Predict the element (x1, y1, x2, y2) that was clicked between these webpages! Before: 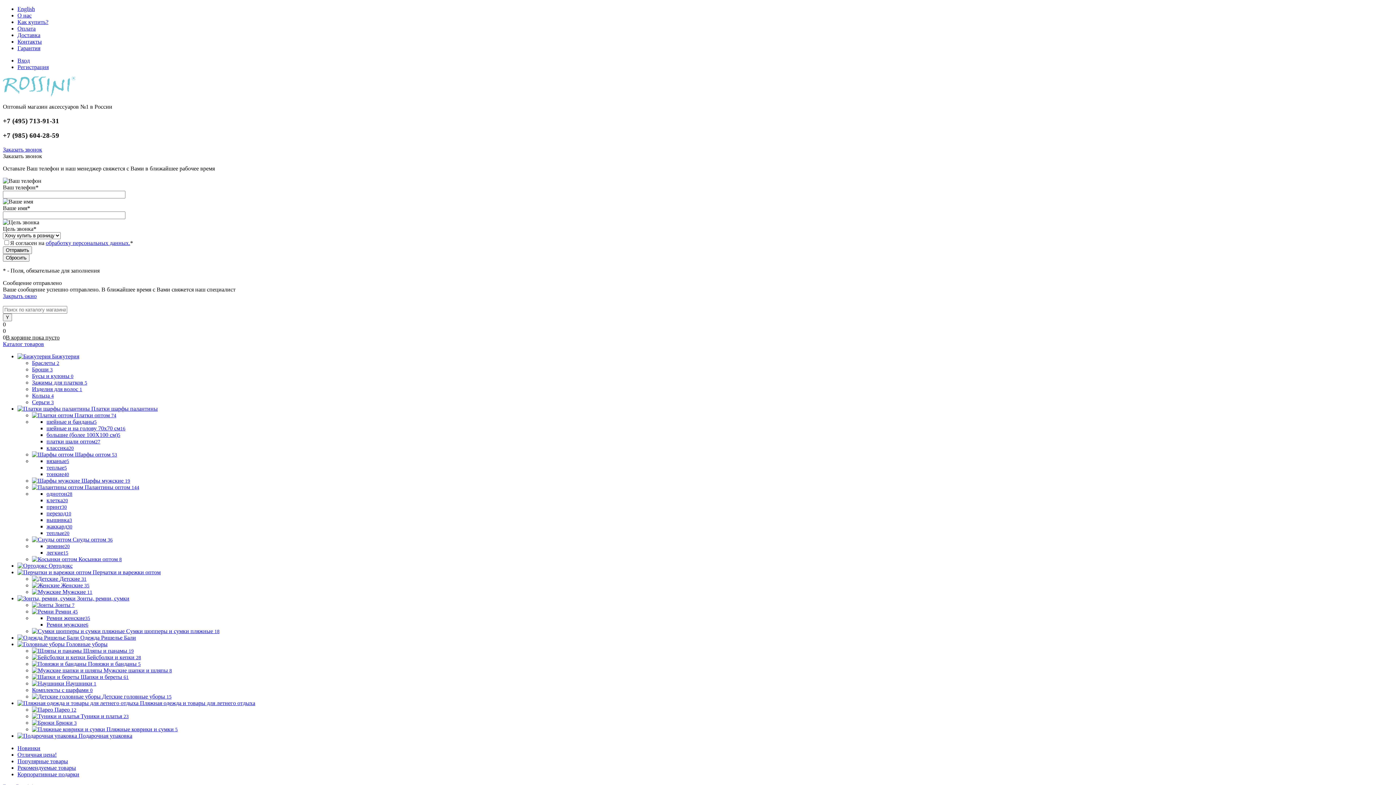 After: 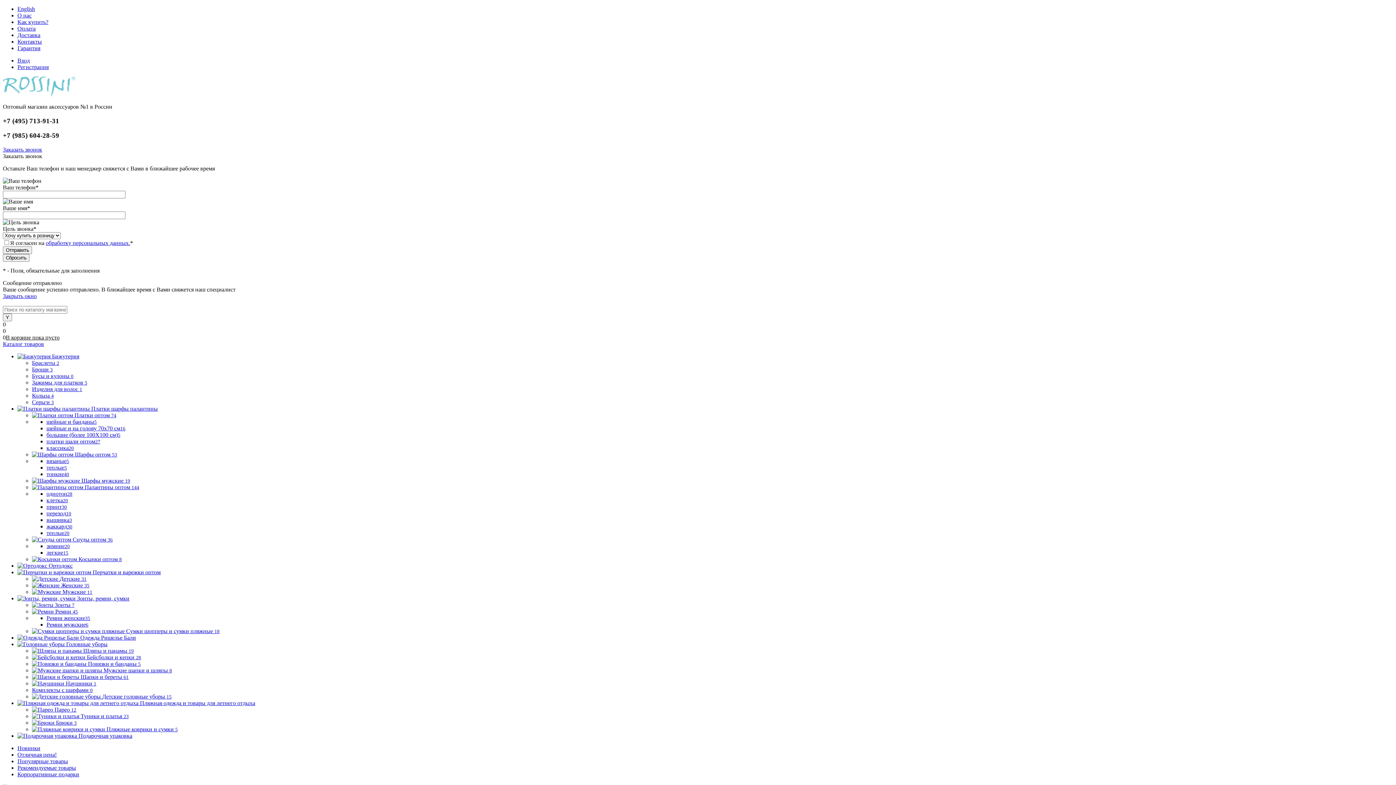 Action: label: Браслеты 2 bbox: (32, 360, 59, 366)